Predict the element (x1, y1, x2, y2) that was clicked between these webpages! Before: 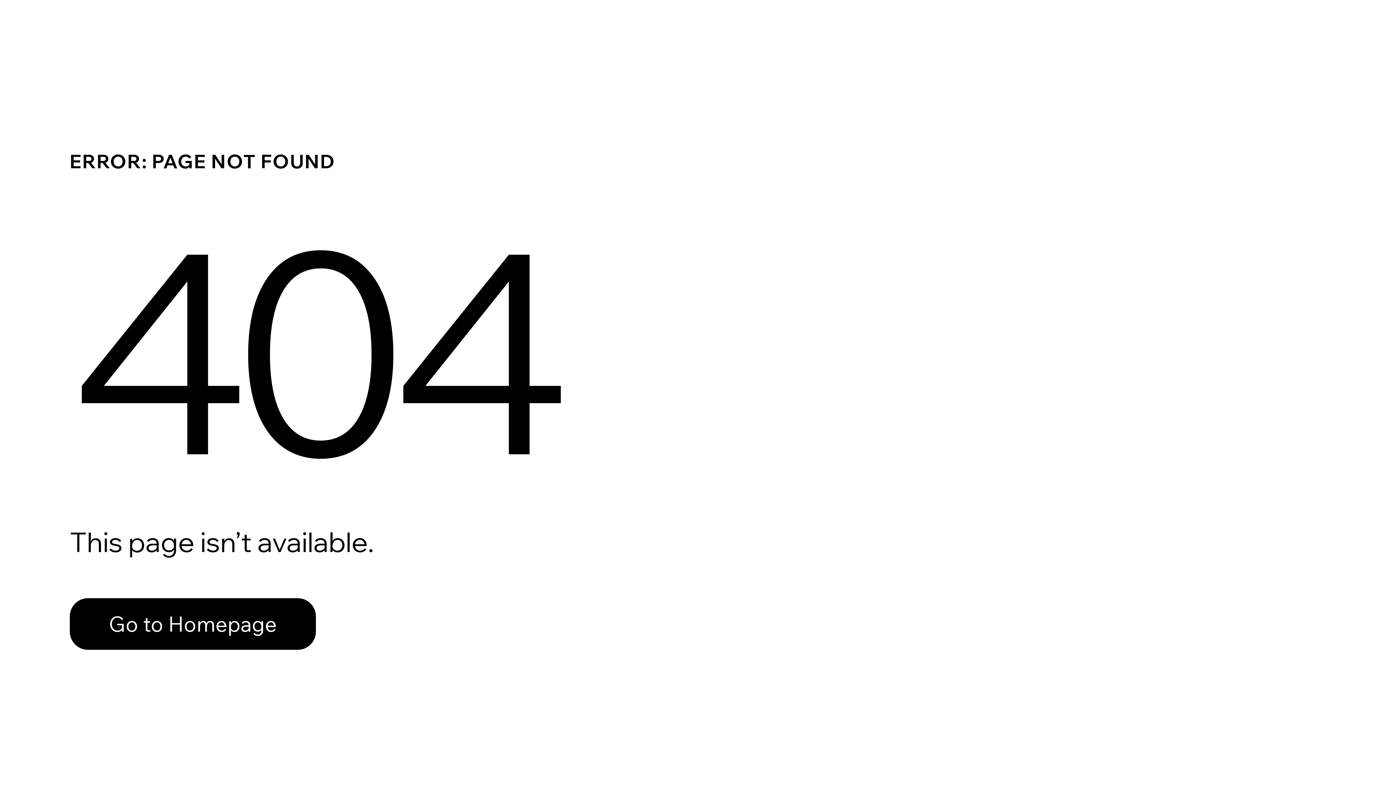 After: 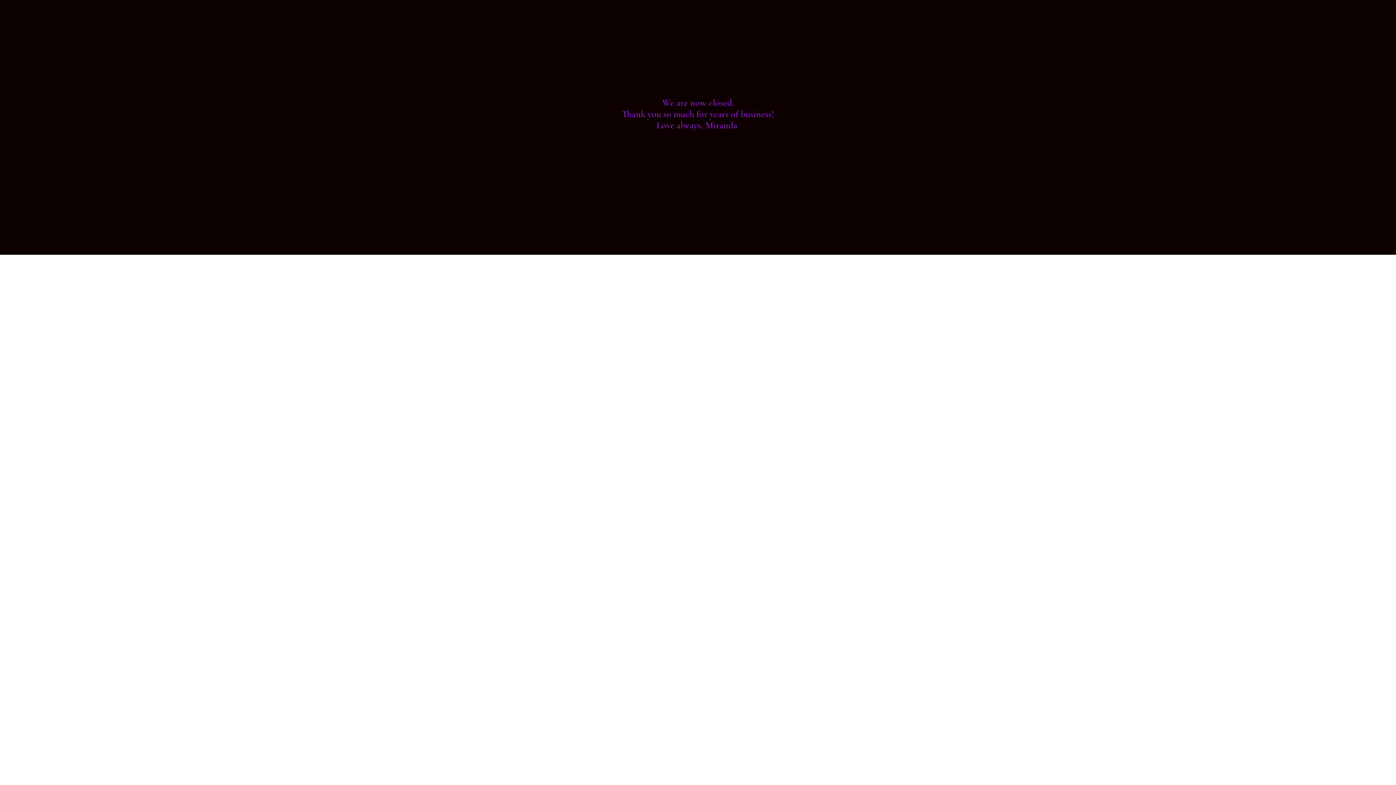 Action: label: Go to Homepage bbox: (69, 582, 768, 659)